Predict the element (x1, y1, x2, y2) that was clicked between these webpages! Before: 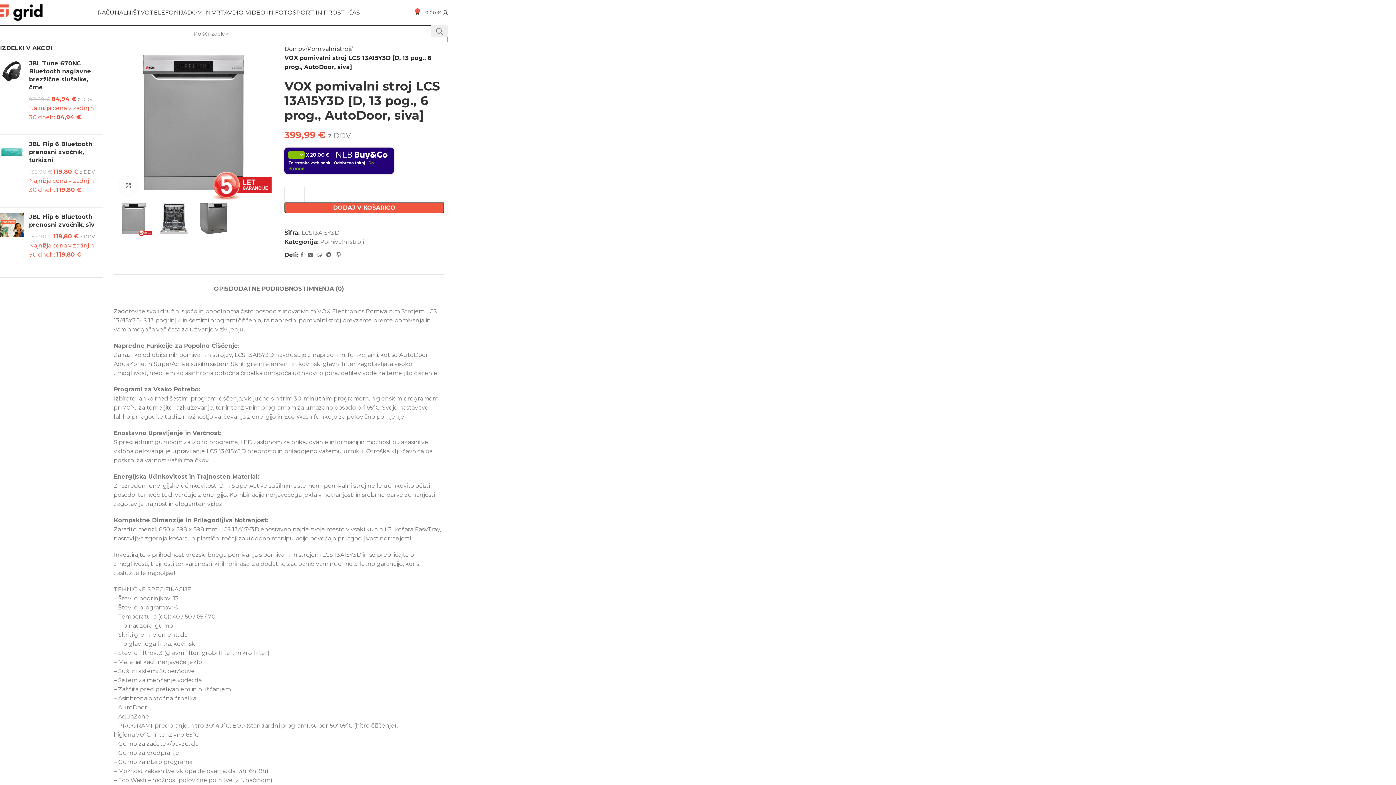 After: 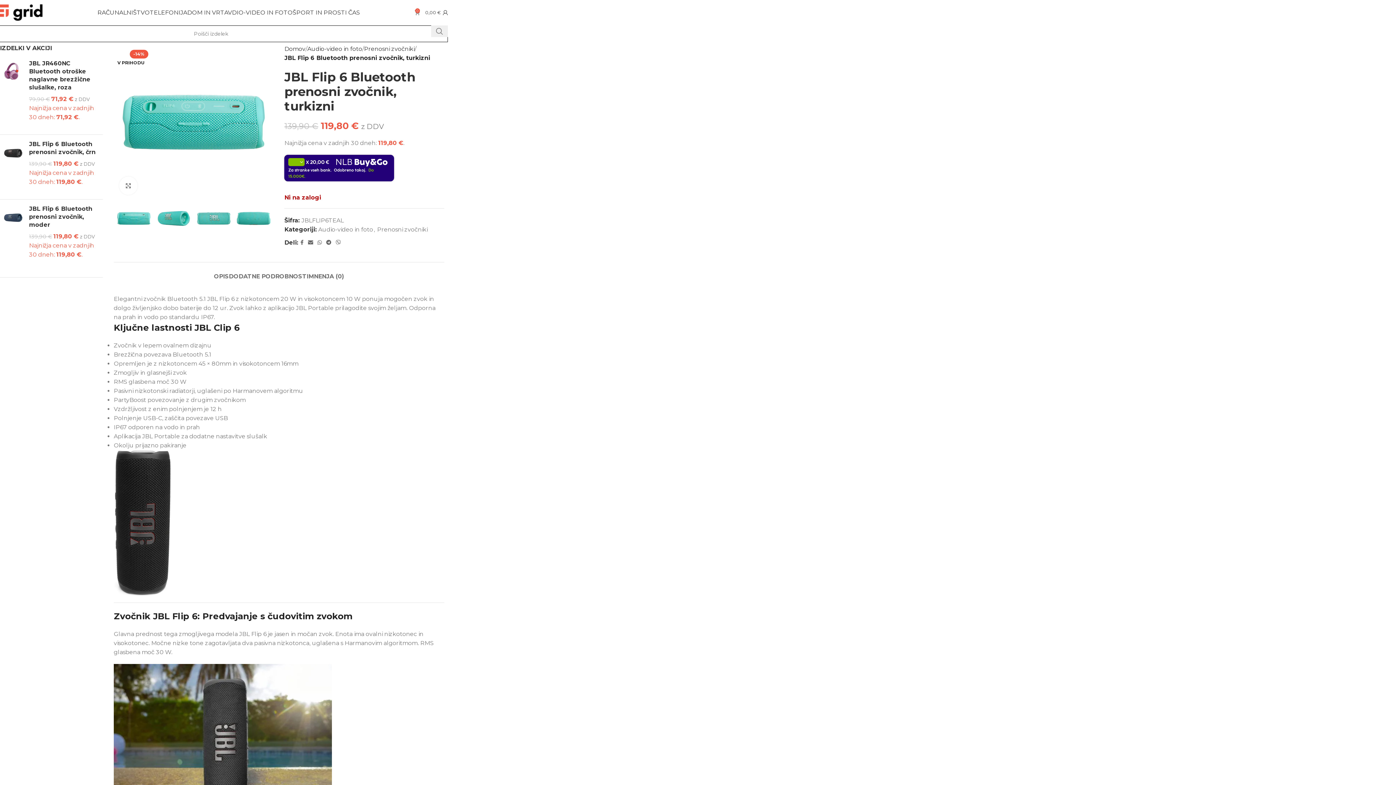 Action: label: JBL Flip 6 Bluetooth prenosni zvočnik, turkizni bbox: (29, 140, 102, 164)